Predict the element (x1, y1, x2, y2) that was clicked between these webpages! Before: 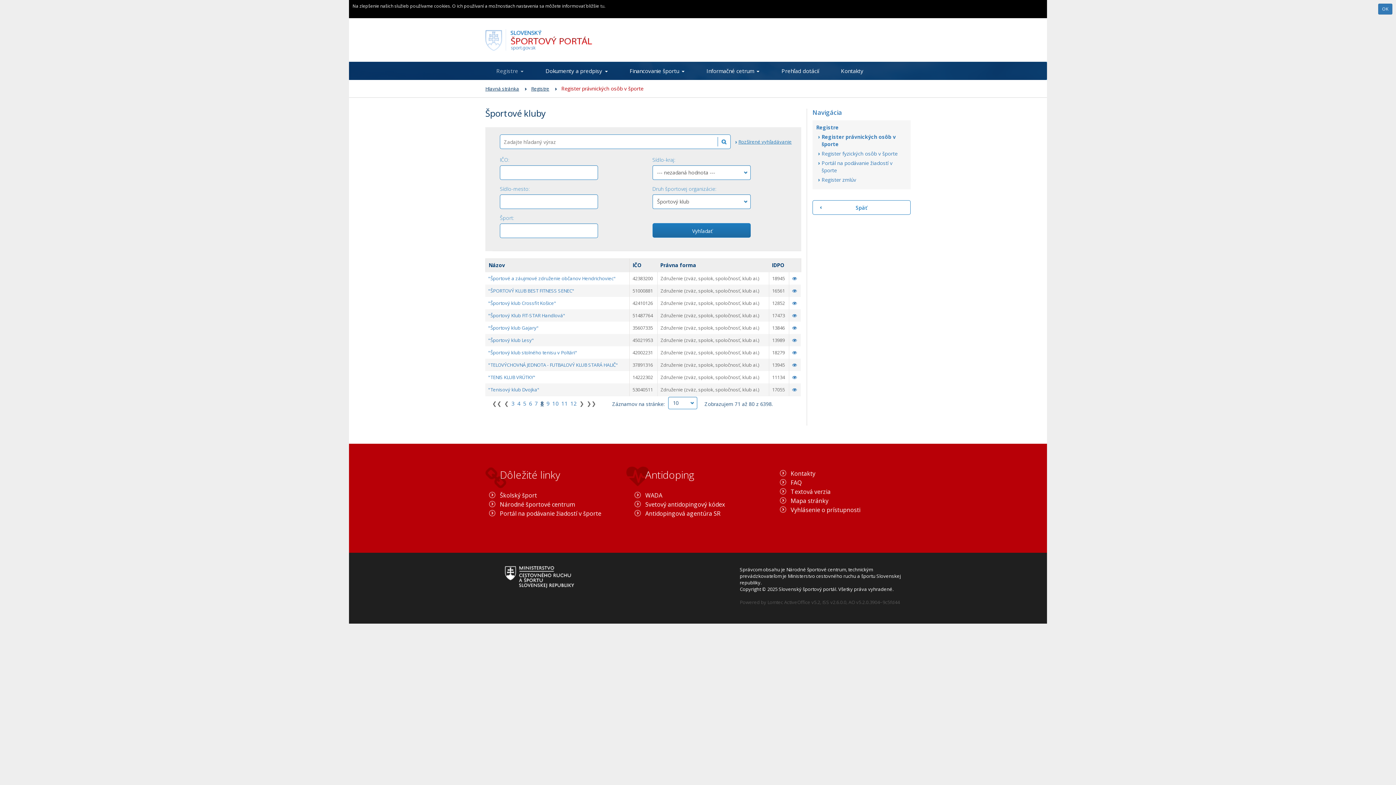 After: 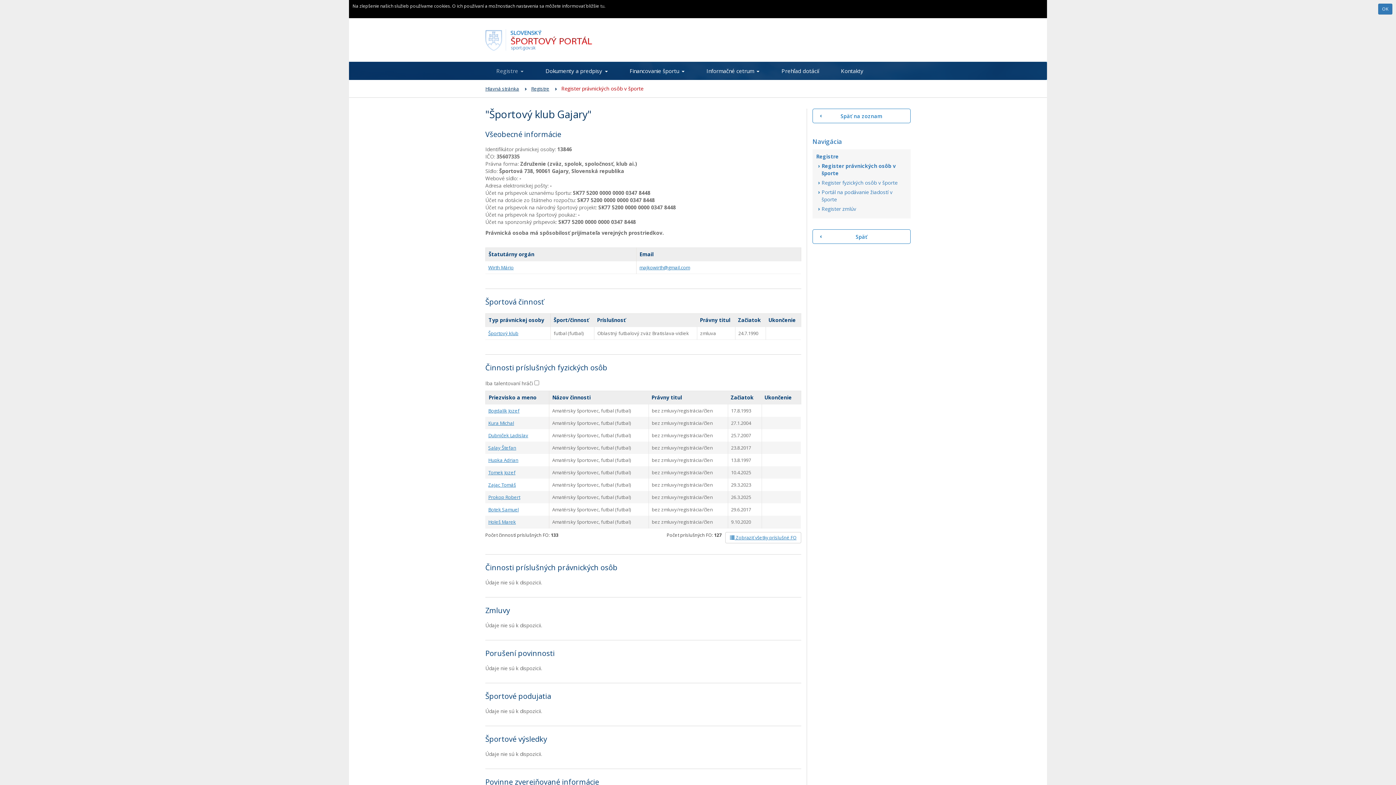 Action: bbox: (488, 324, 538, 331) label: "Športový klub Gajary"